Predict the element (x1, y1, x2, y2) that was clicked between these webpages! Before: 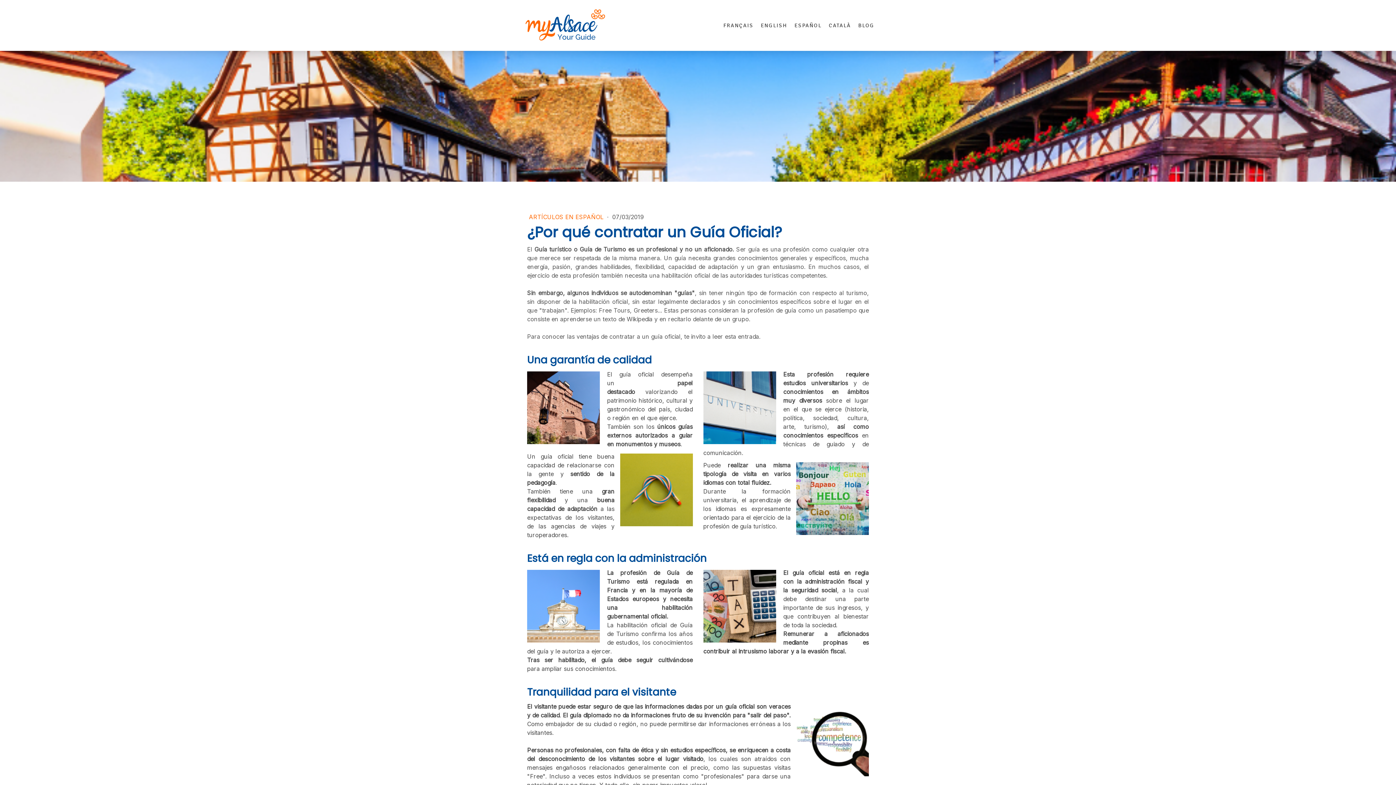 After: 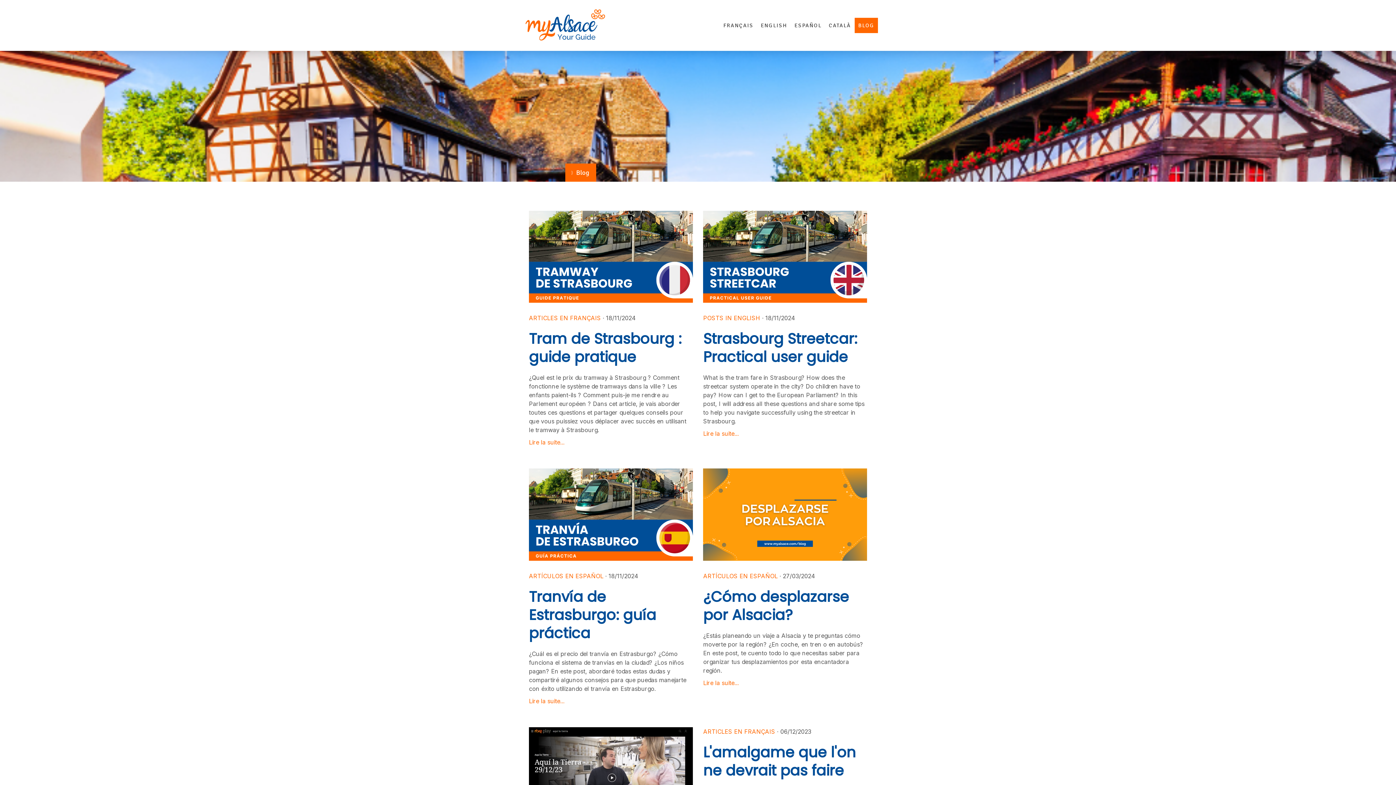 Action: bbox: (854, 17, 878, 33) label: BLOG